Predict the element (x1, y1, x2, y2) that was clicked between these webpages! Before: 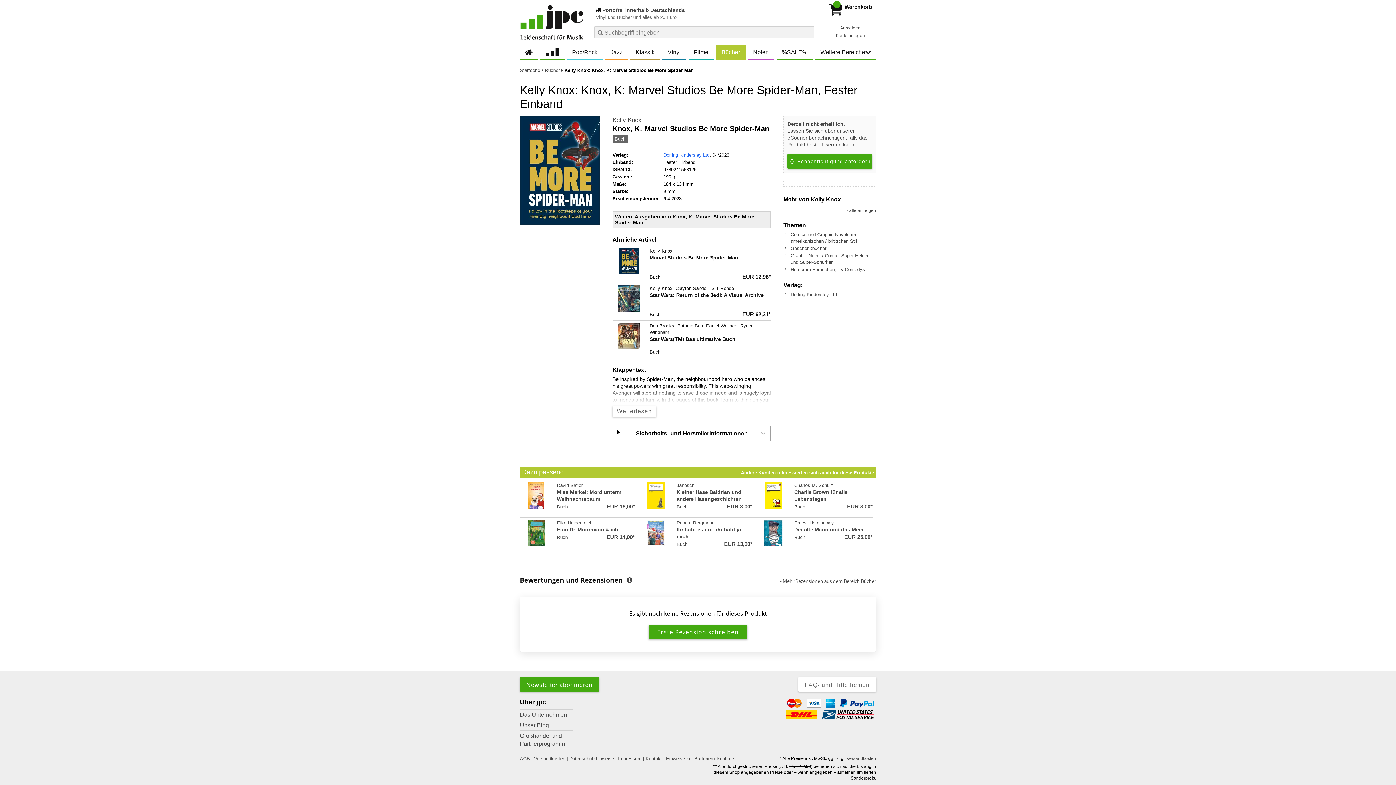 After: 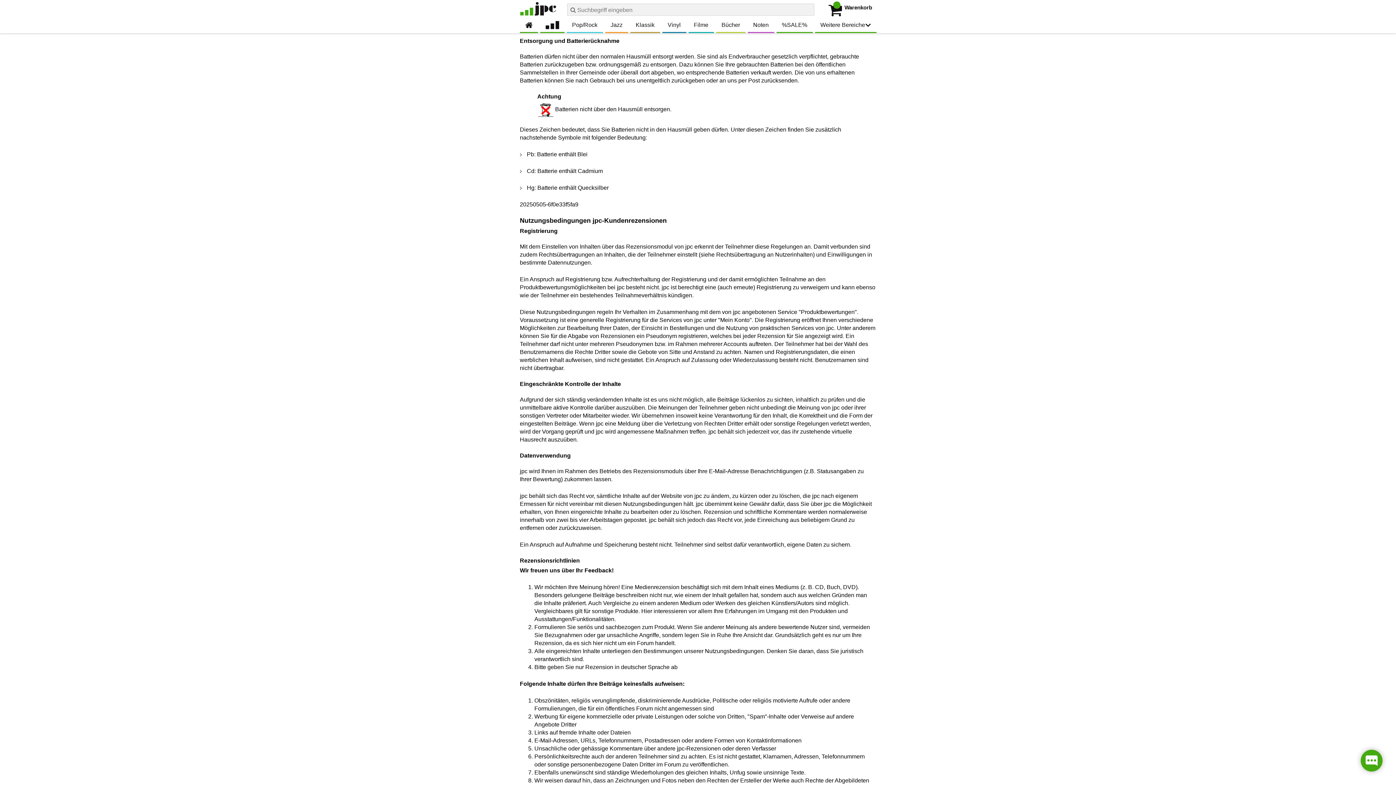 Action: label: Hinweise zur Batterierücknahme bbox: (666, 756, 734, 761)